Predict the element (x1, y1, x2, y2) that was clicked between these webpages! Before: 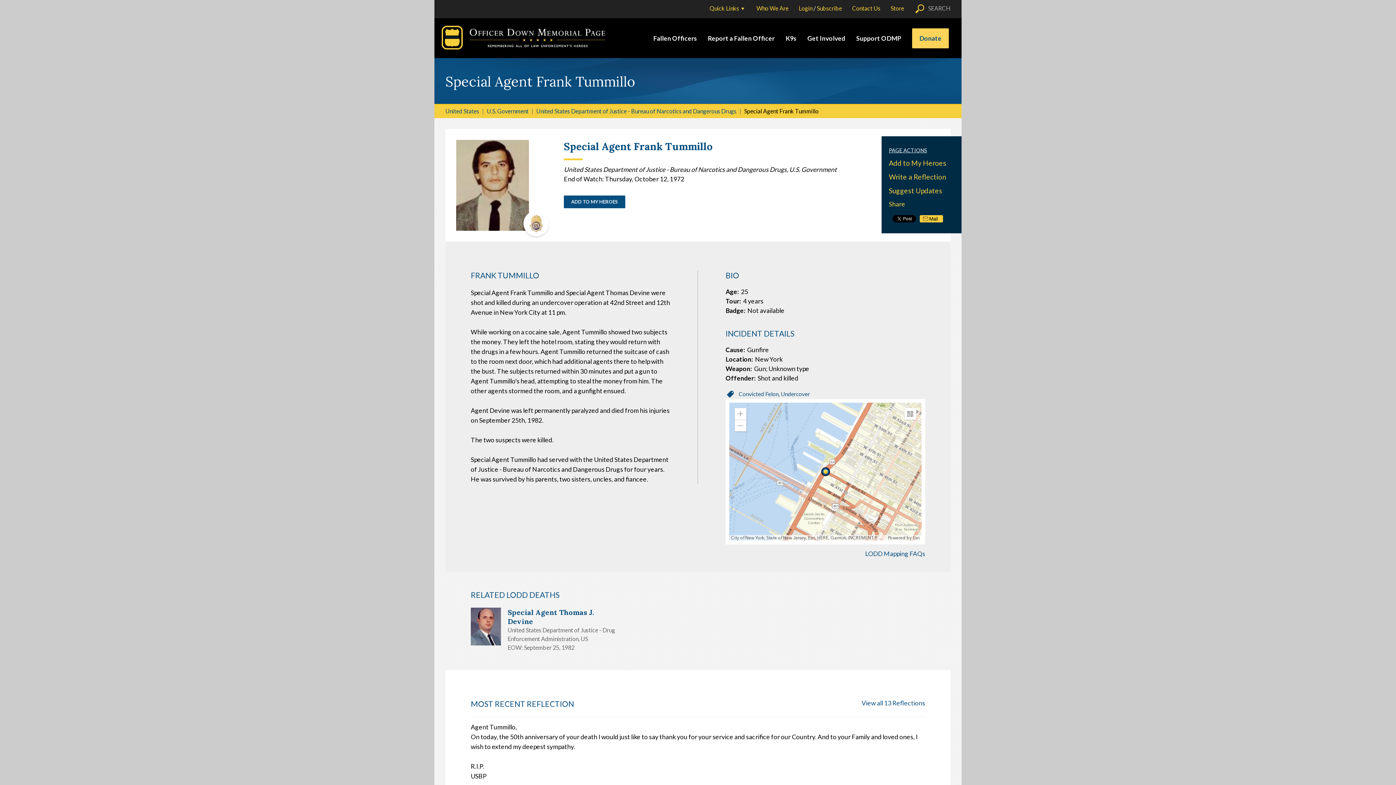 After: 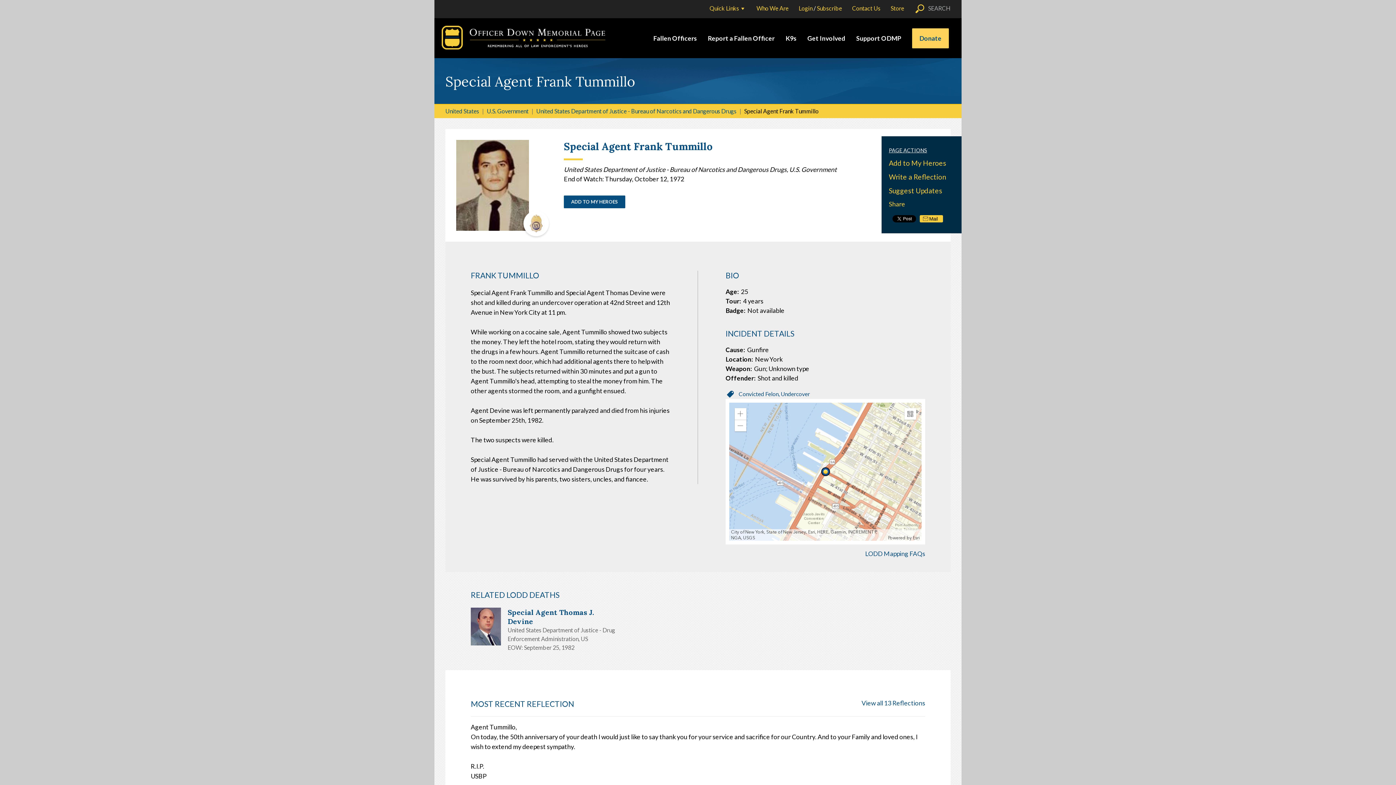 Action: bbox: (913, 535, 920, 540) label: Esri